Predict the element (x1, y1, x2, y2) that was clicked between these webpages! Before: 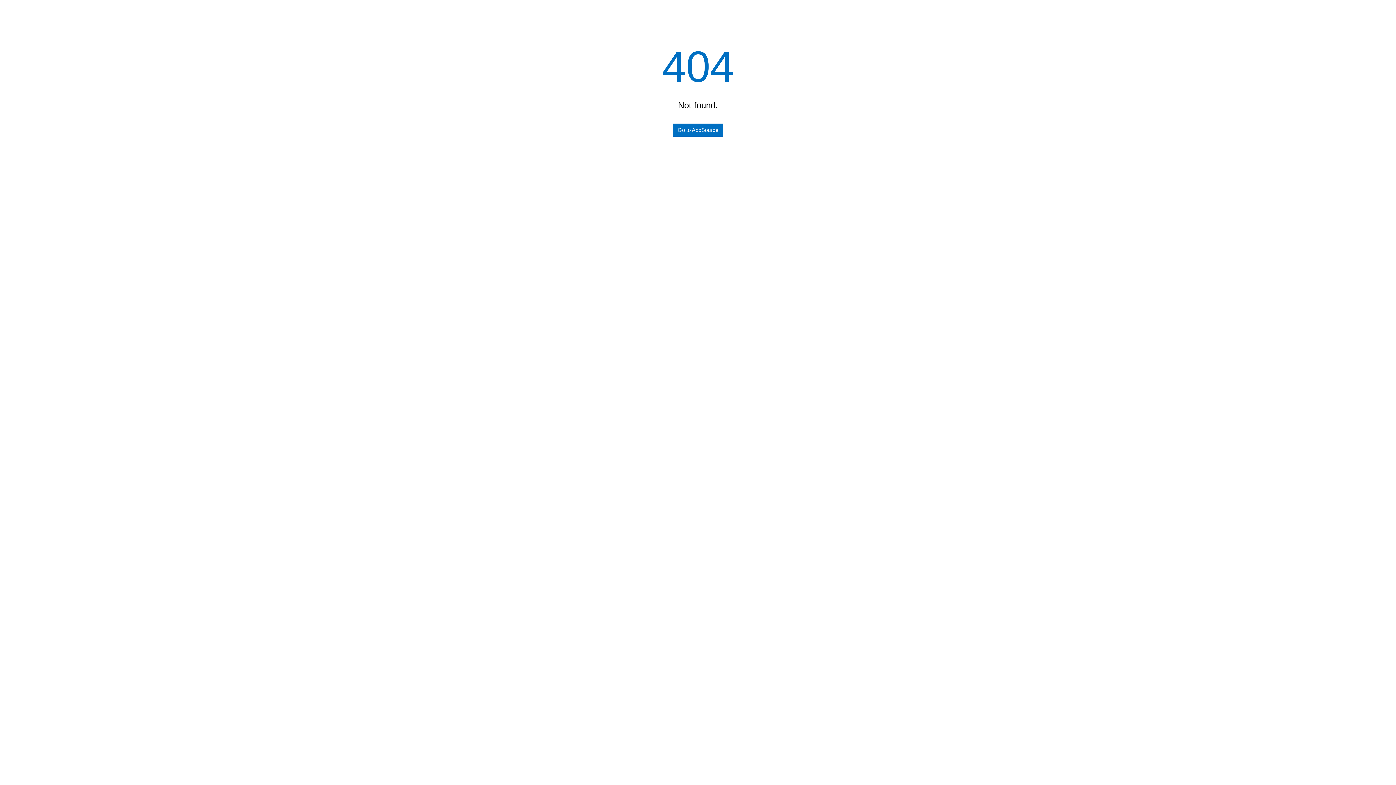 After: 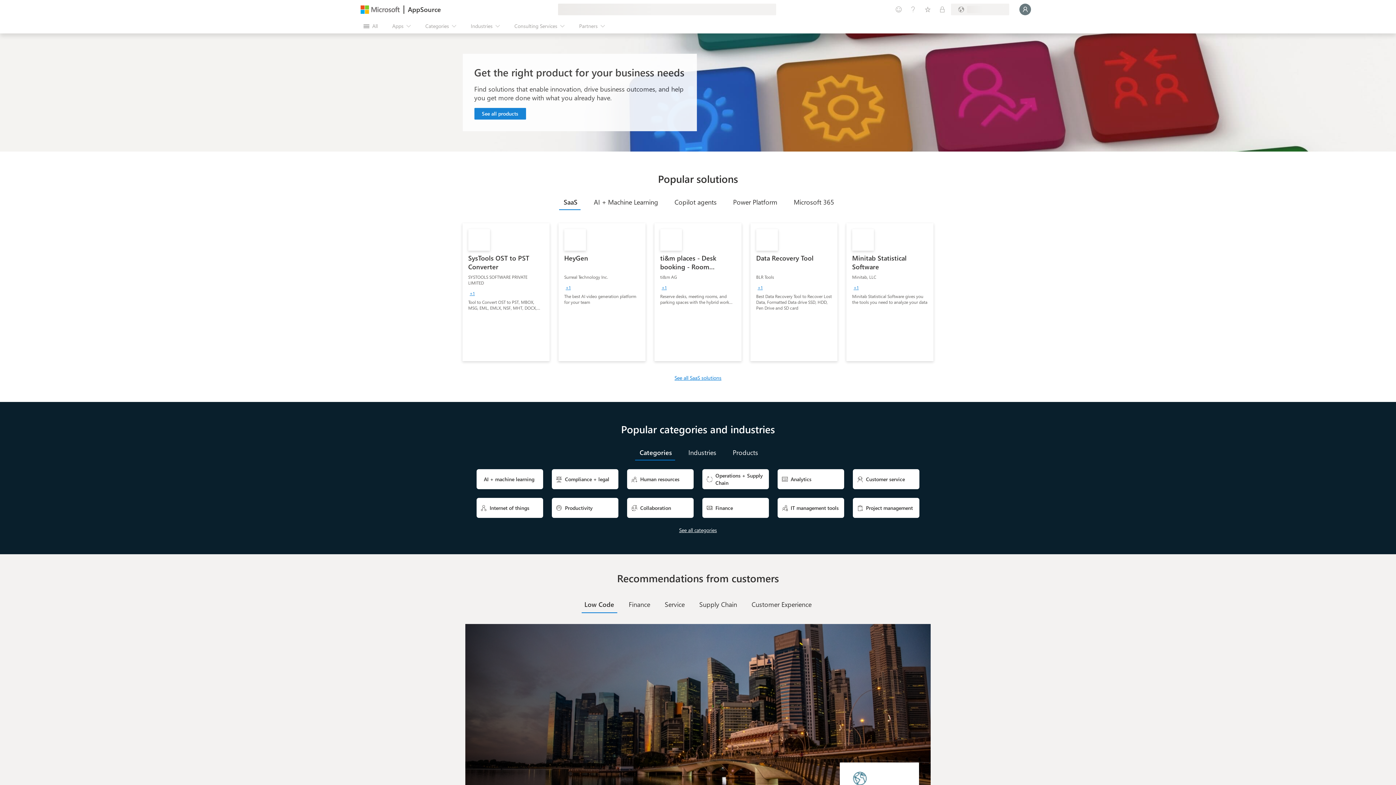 Action: bbox: (673, 123, 723, 136) label: Go to AppSource